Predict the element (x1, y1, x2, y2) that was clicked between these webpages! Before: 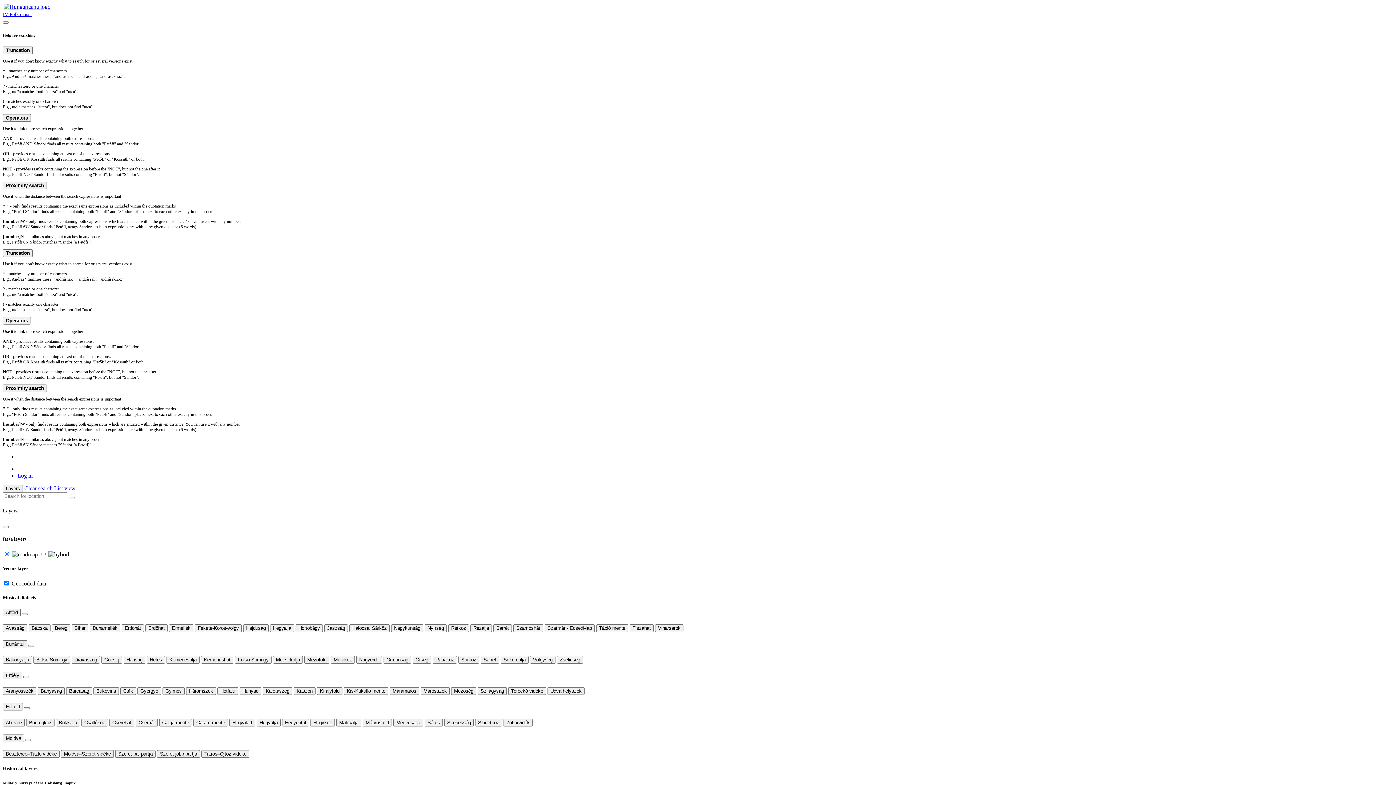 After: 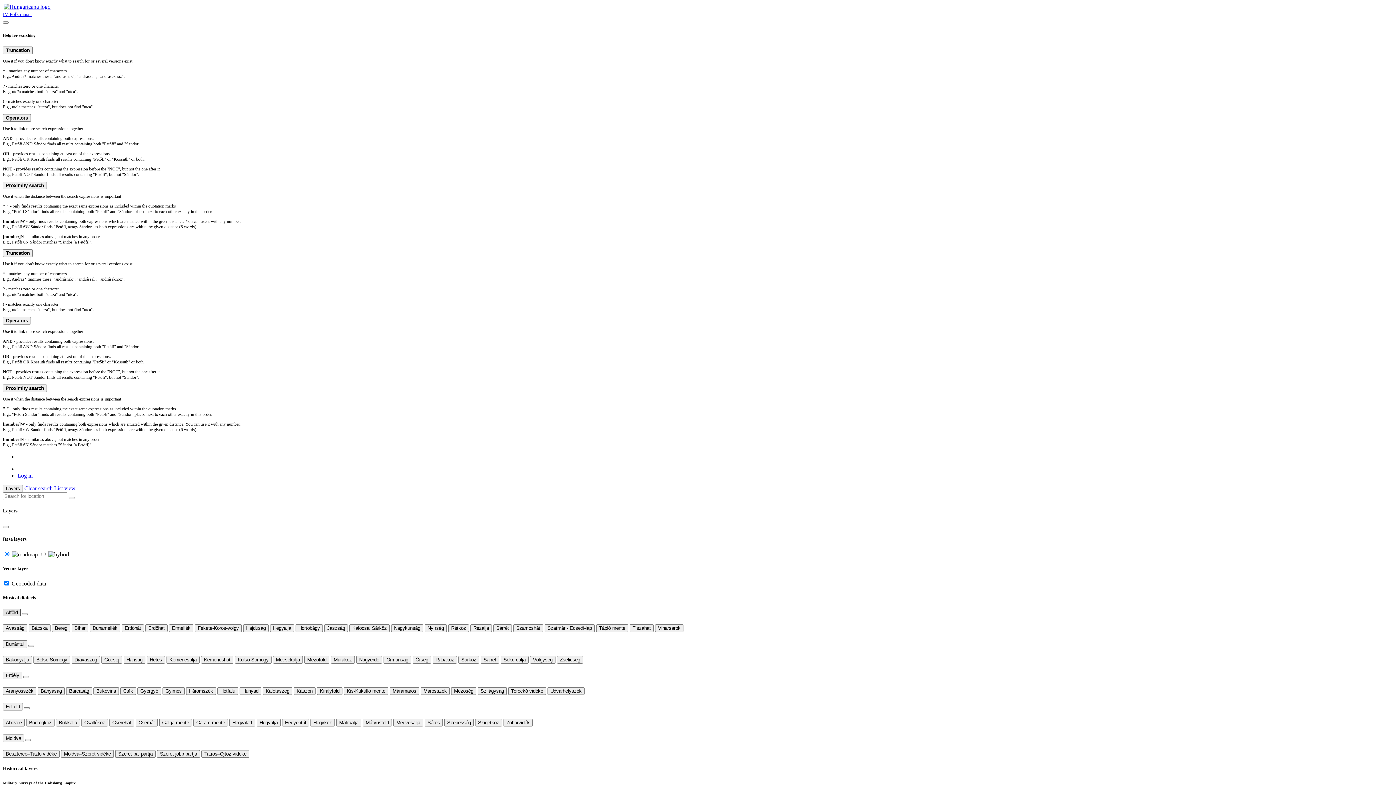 Action: label: Alföld bbox: (2, 609, 20, 616)